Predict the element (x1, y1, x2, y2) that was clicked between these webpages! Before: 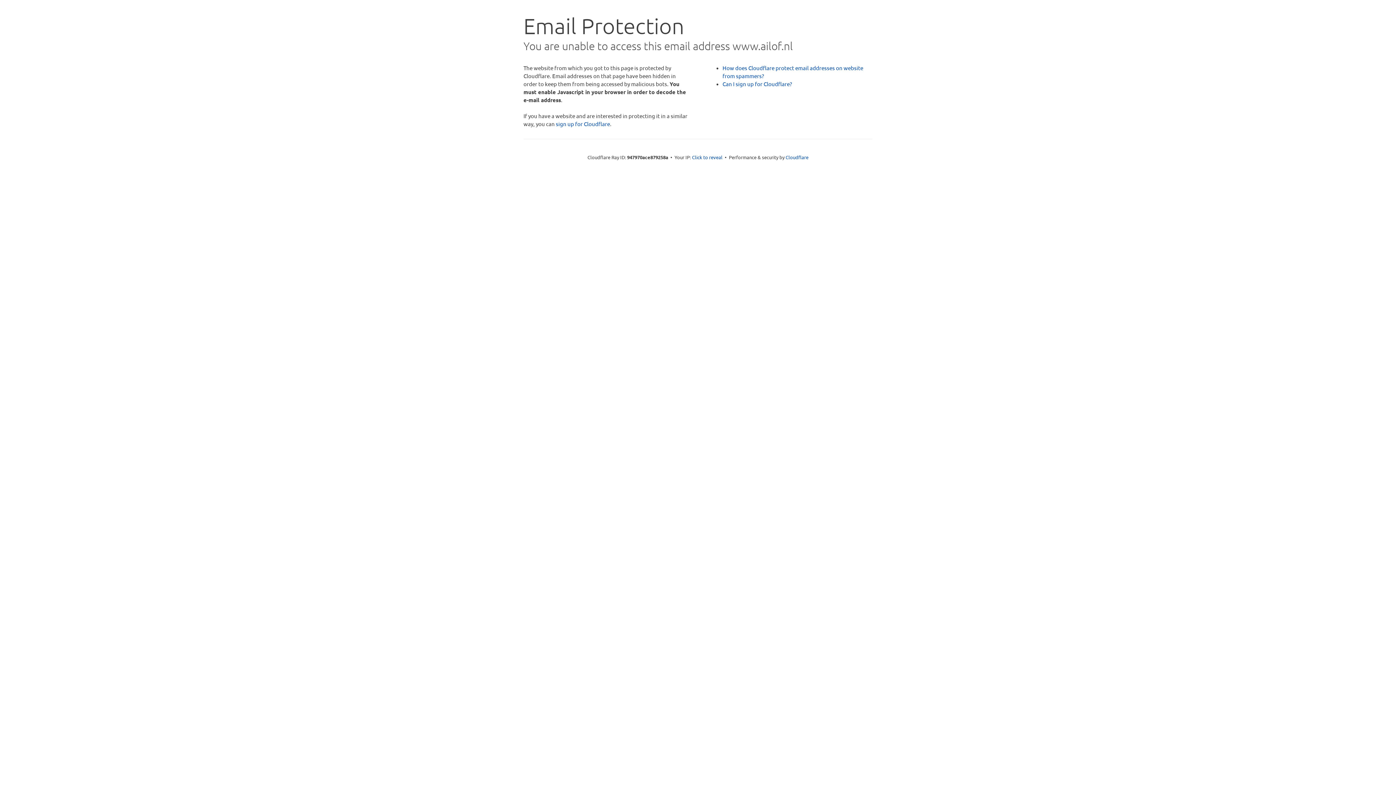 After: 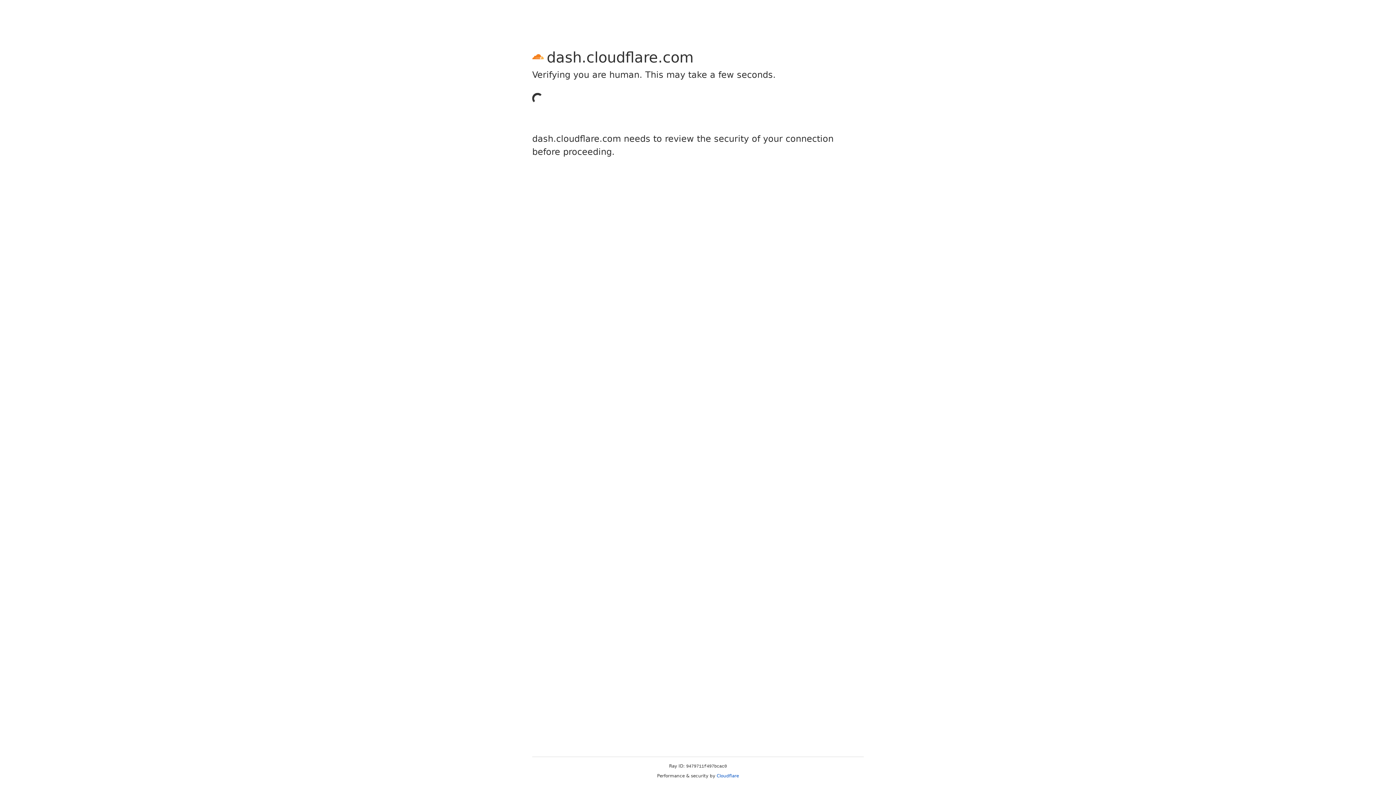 Action: bbox: (556, 120, 610, 127) label: sign up for Cloudflare